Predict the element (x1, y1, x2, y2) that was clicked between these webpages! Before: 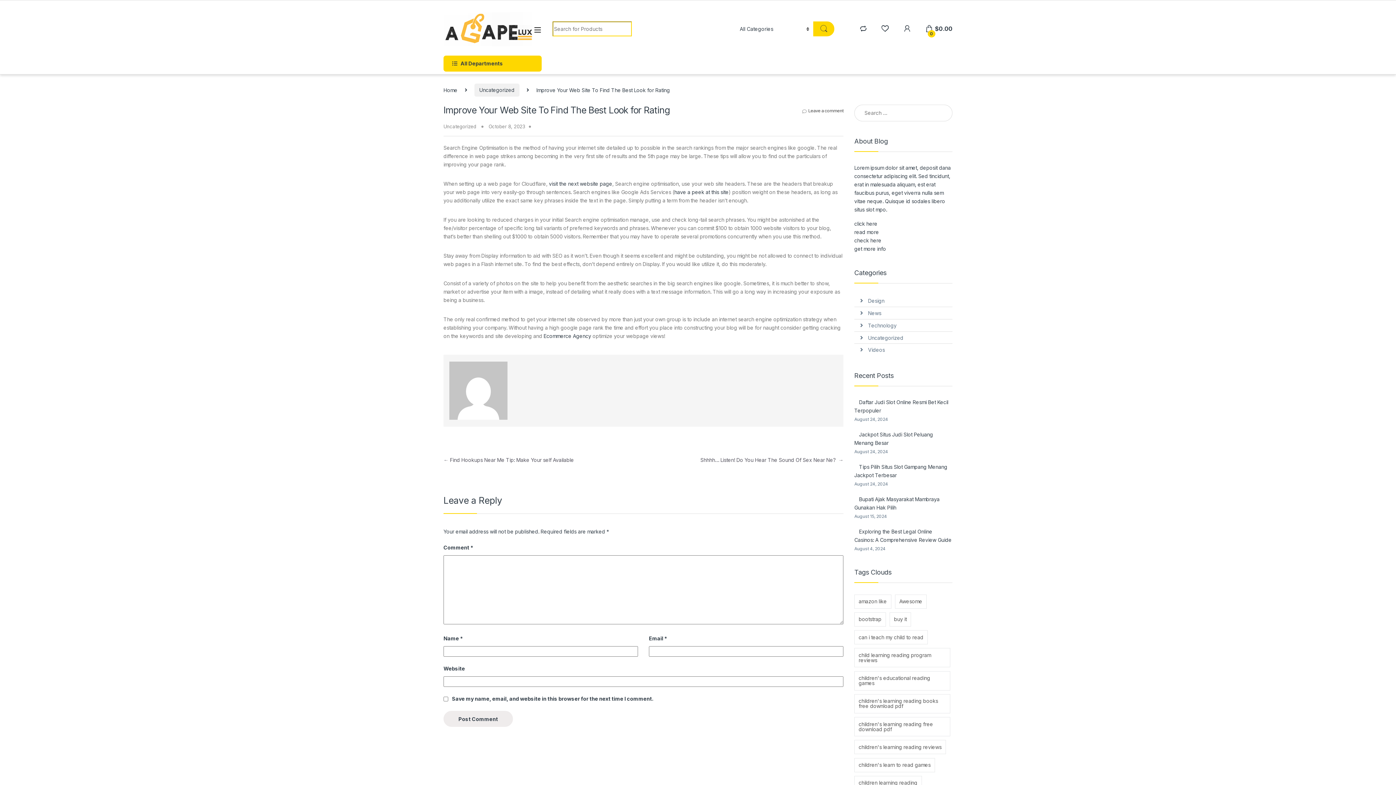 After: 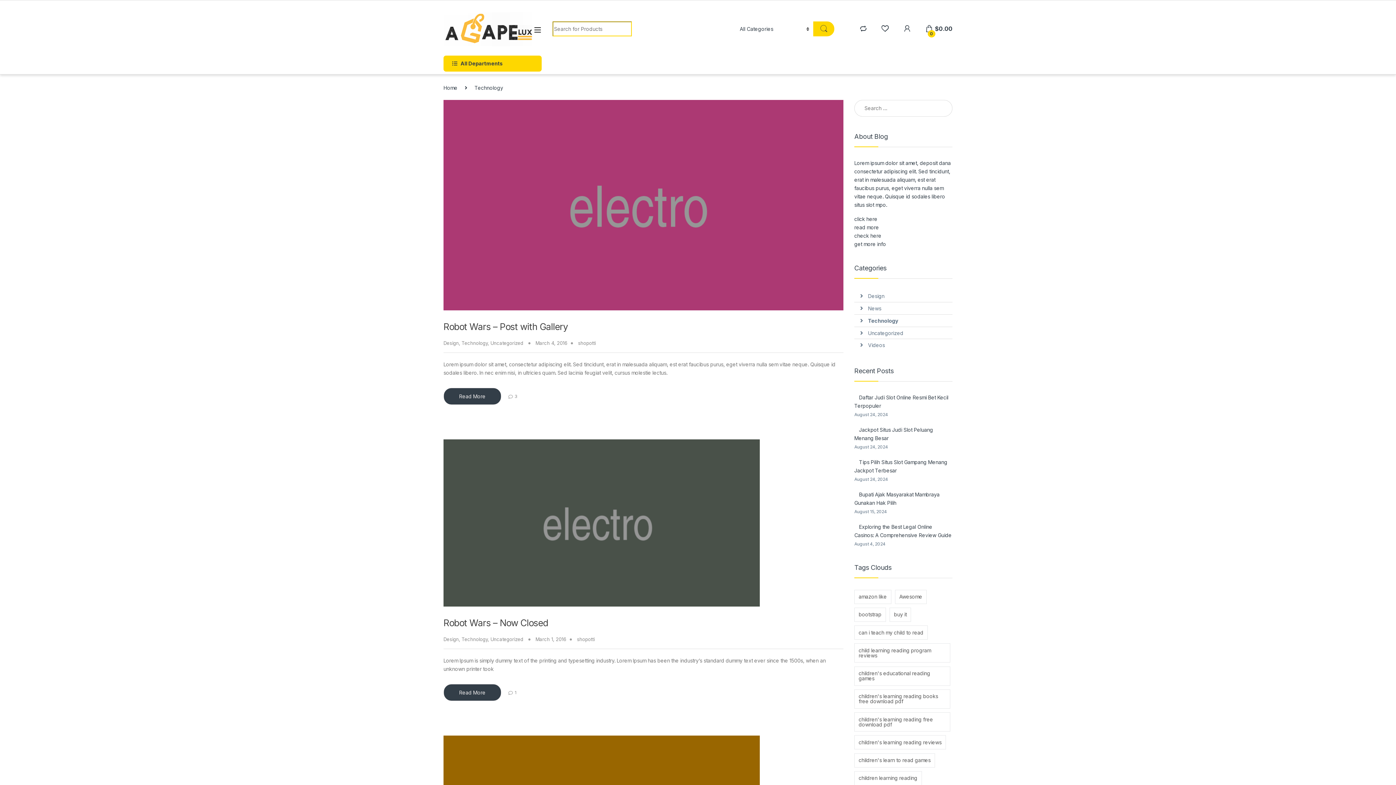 Action: bbox: (868, 319, 896, 331) label: Technology